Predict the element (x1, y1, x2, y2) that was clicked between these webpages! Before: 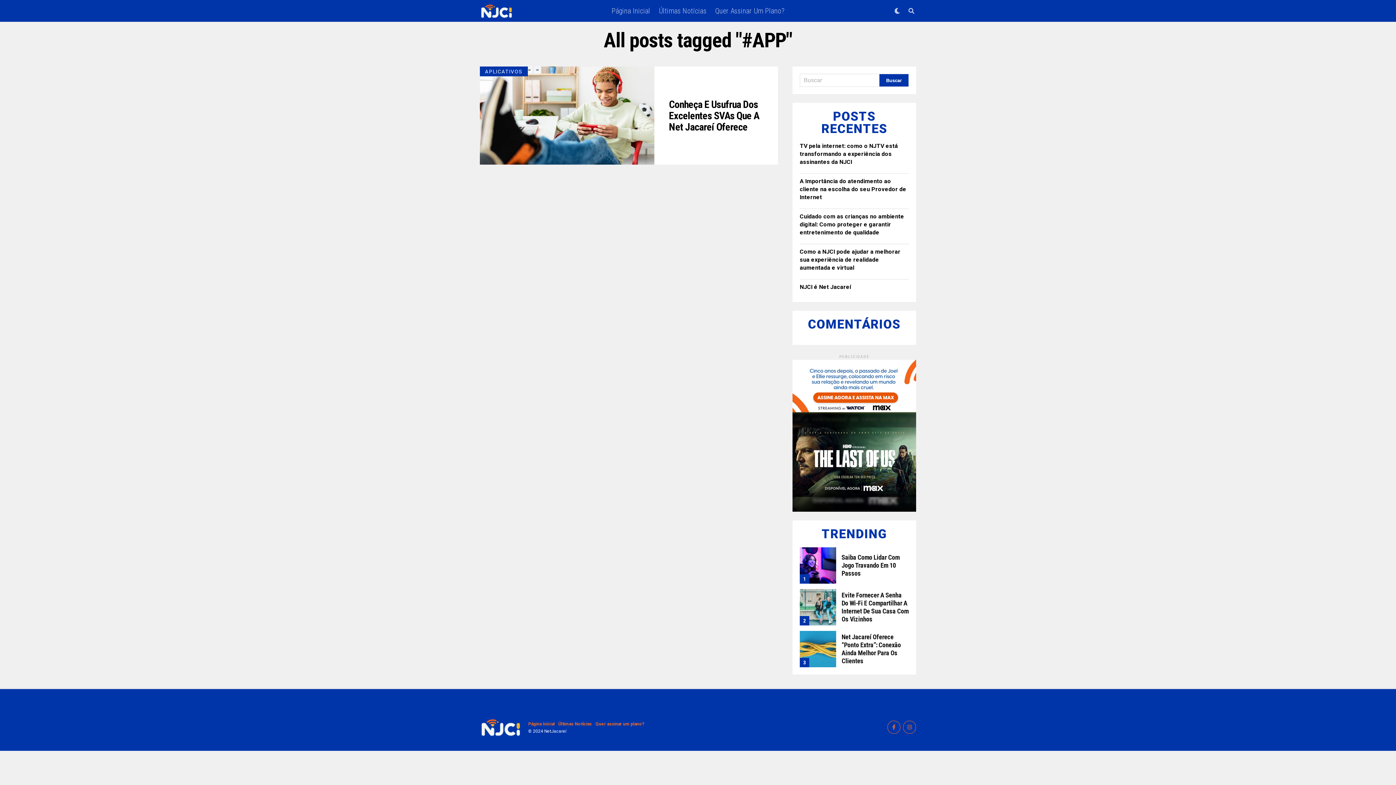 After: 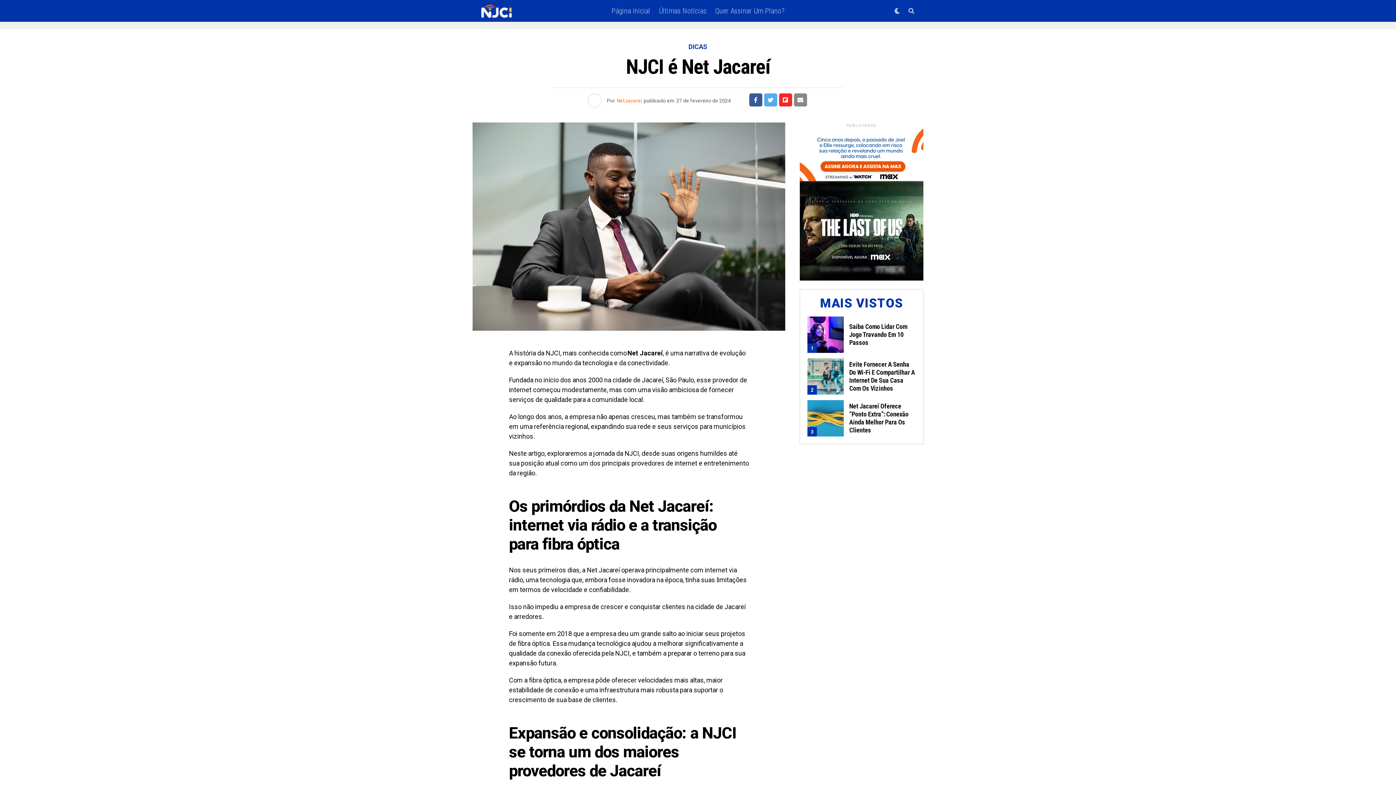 Action: bbox: (800, 283, 851, 290) label: NJCI é Net Jacareí